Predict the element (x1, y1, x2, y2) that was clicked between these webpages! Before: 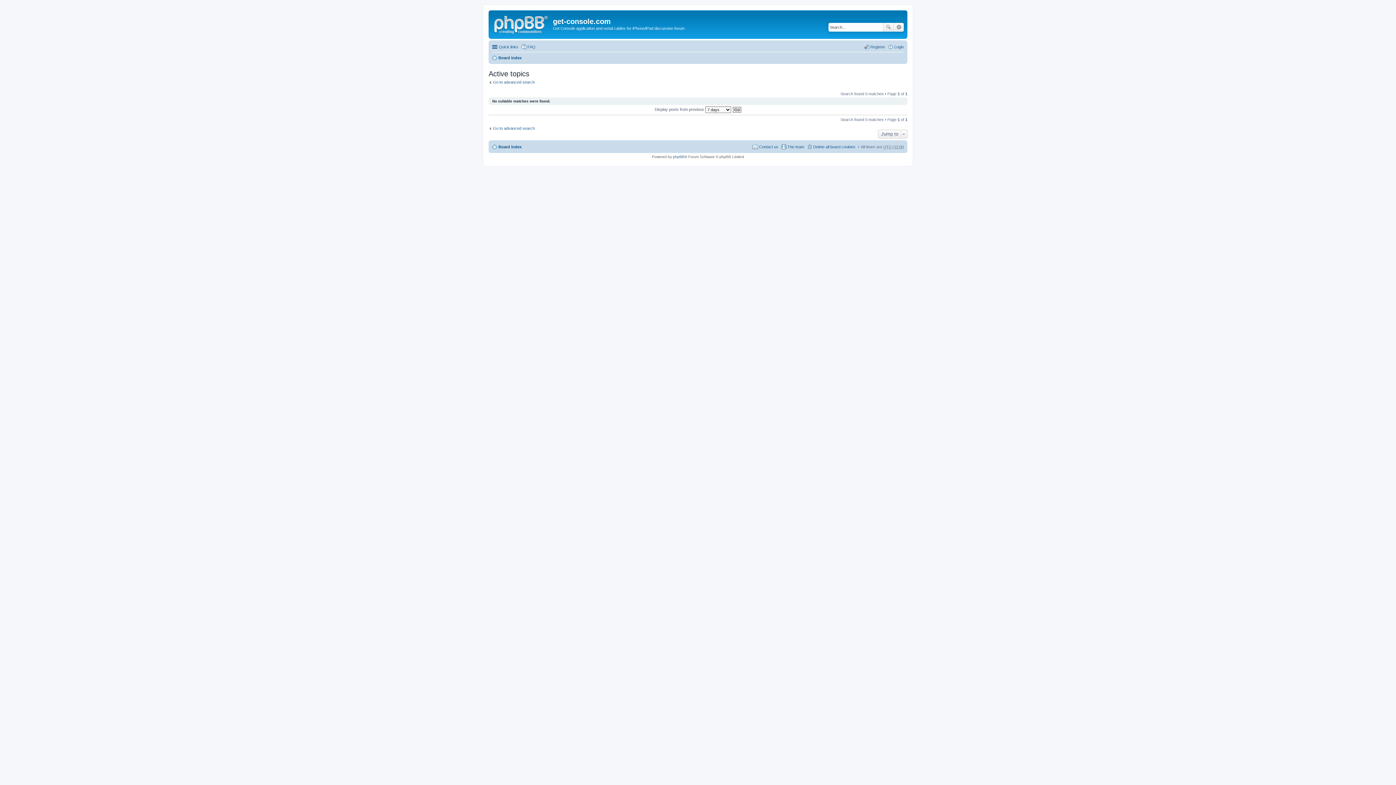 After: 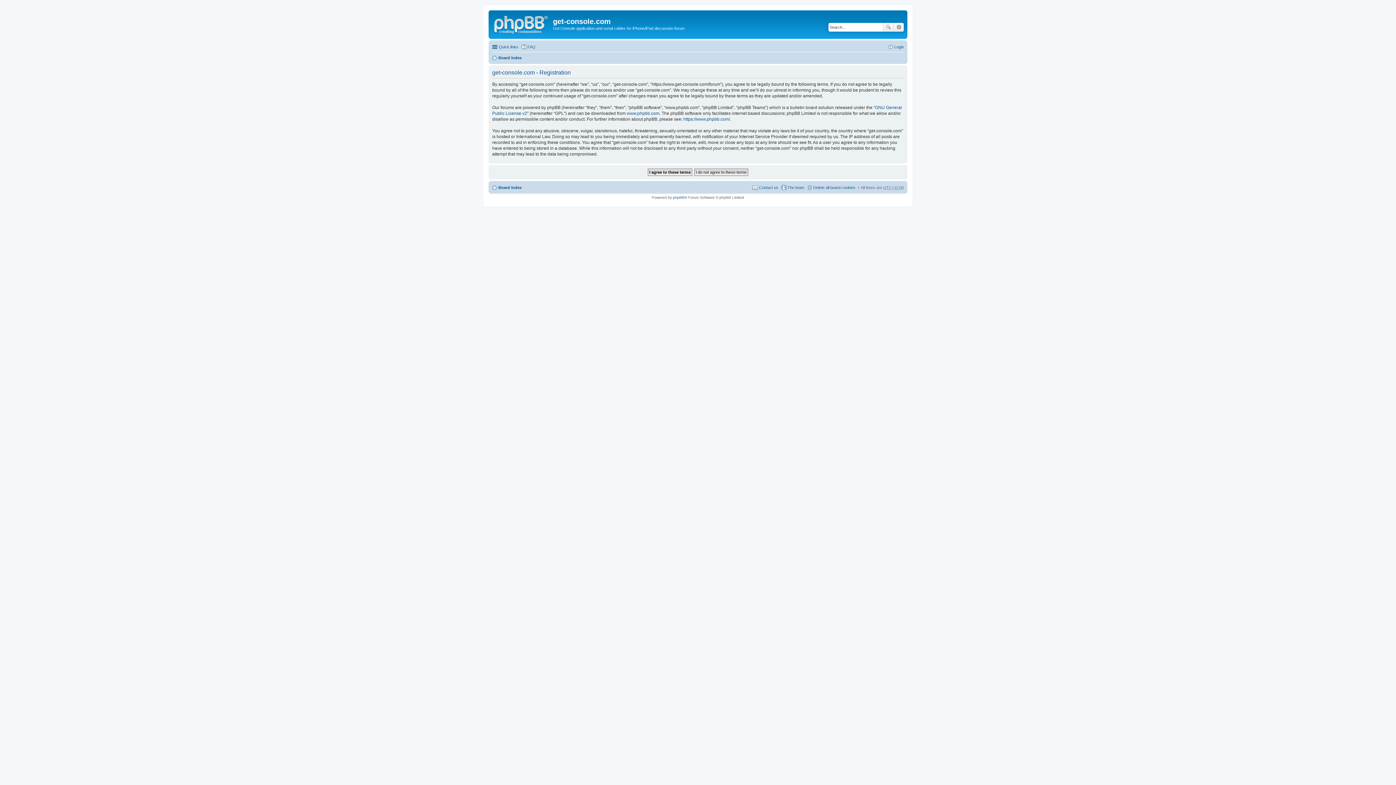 Action: label: Register bbox: (864, 42, 885, 51)